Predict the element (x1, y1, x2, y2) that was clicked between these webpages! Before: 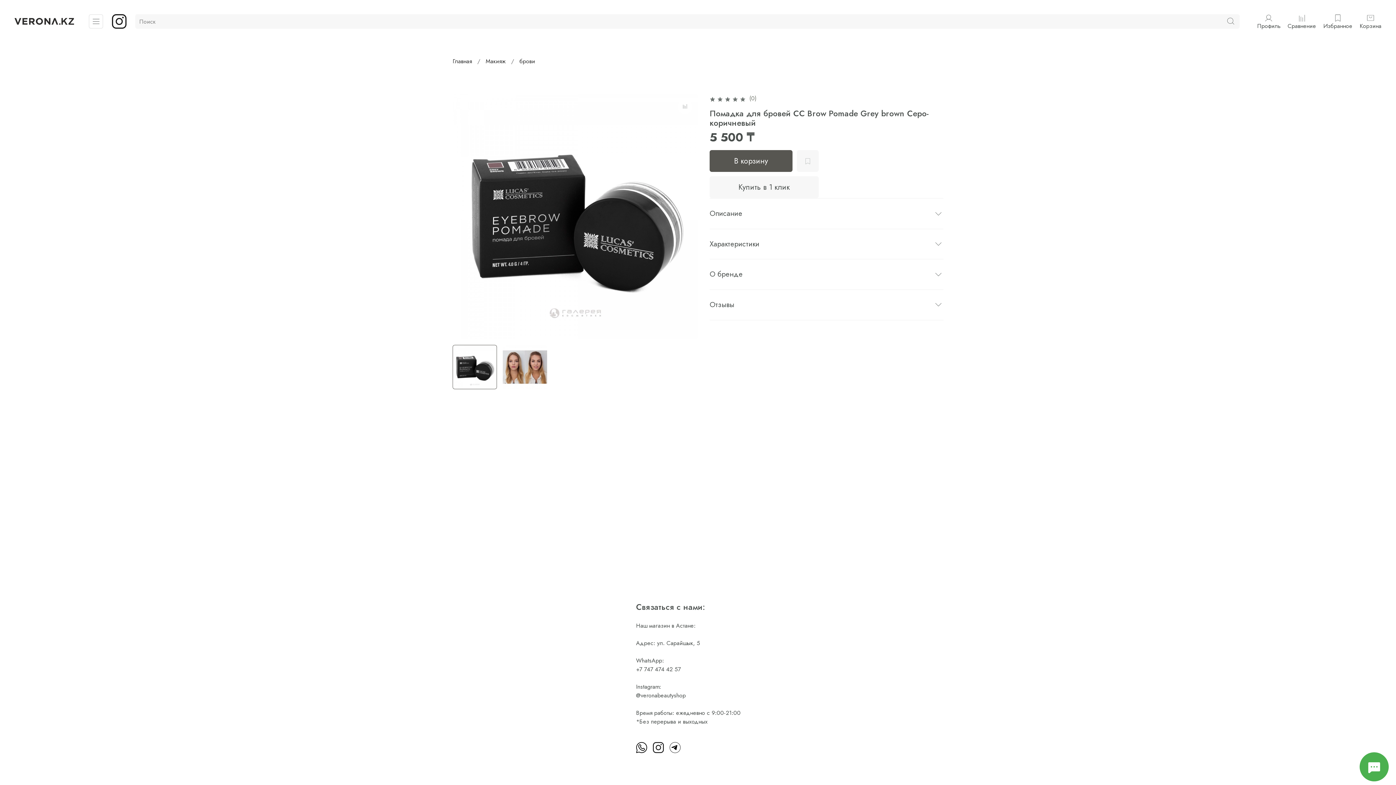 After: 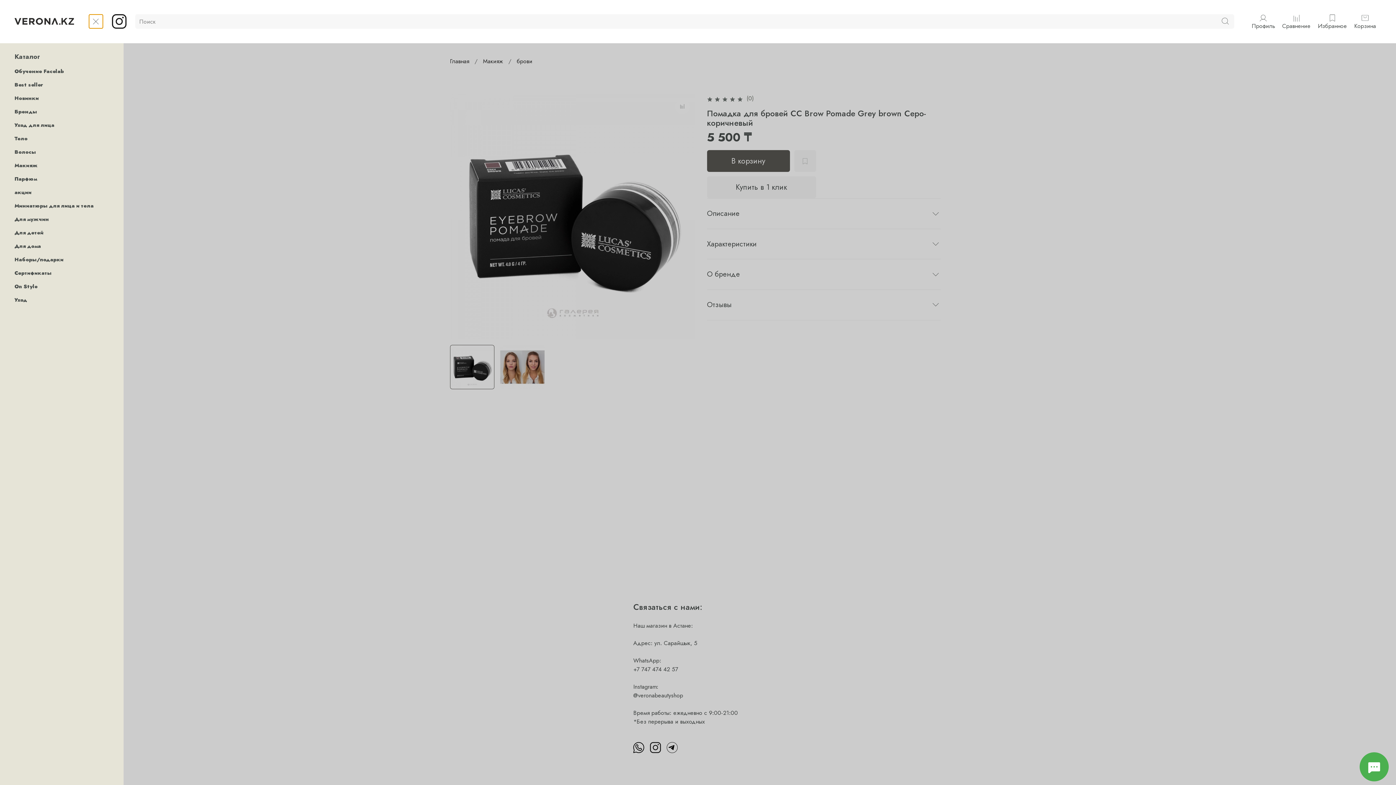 Action: bbox: (88, 14, 103, 28)